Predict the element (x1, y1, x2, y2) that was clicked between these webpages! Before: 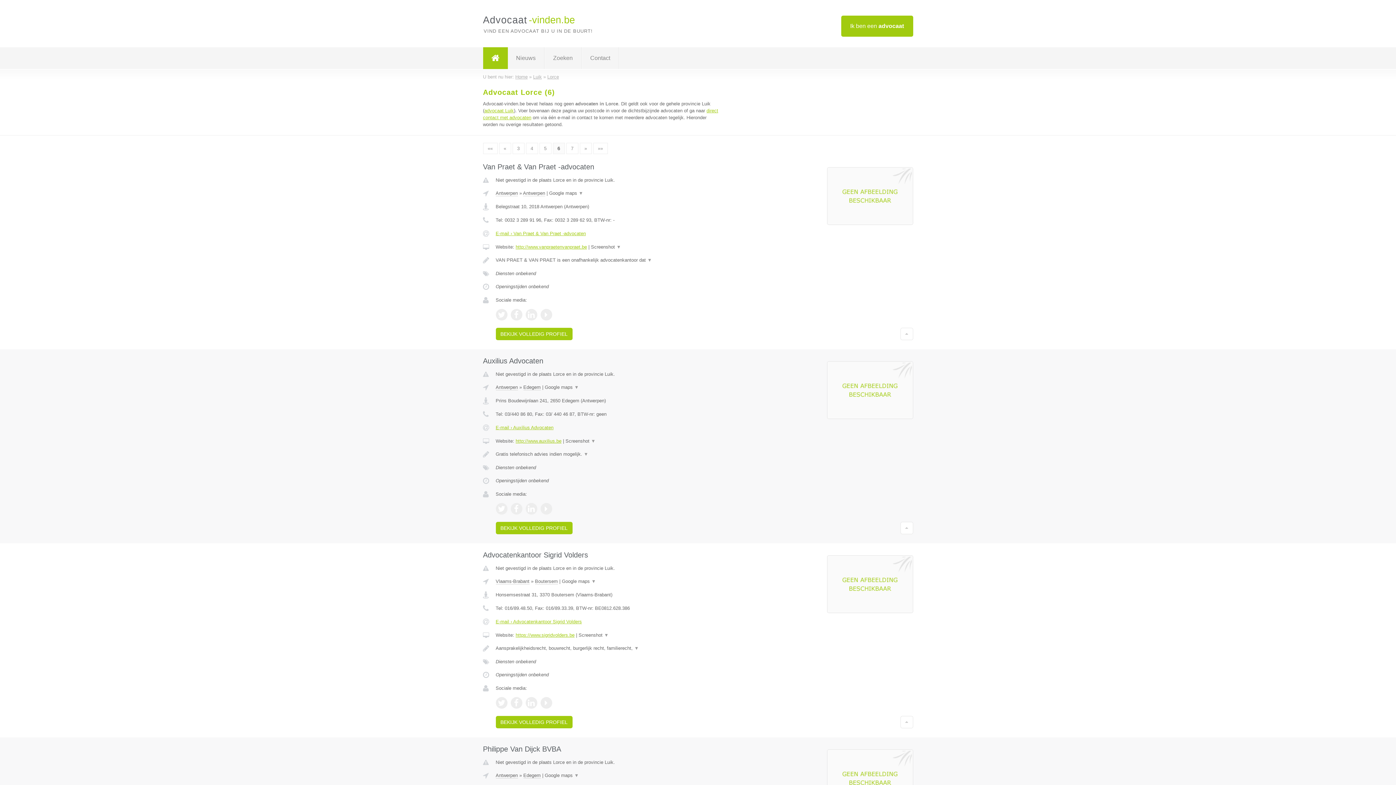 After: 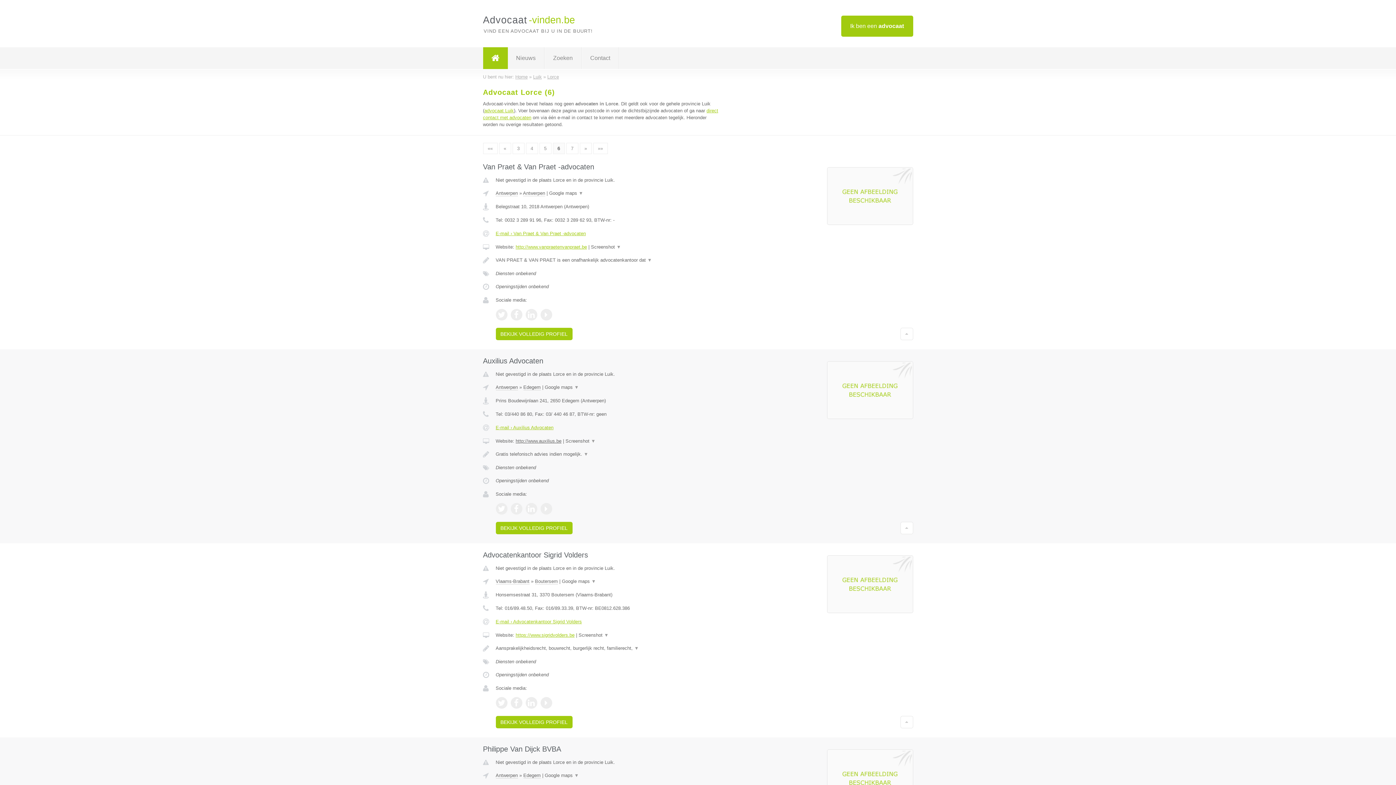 Action: bbox: (515, 438, 561, 444) label: http://www.auxilius.be